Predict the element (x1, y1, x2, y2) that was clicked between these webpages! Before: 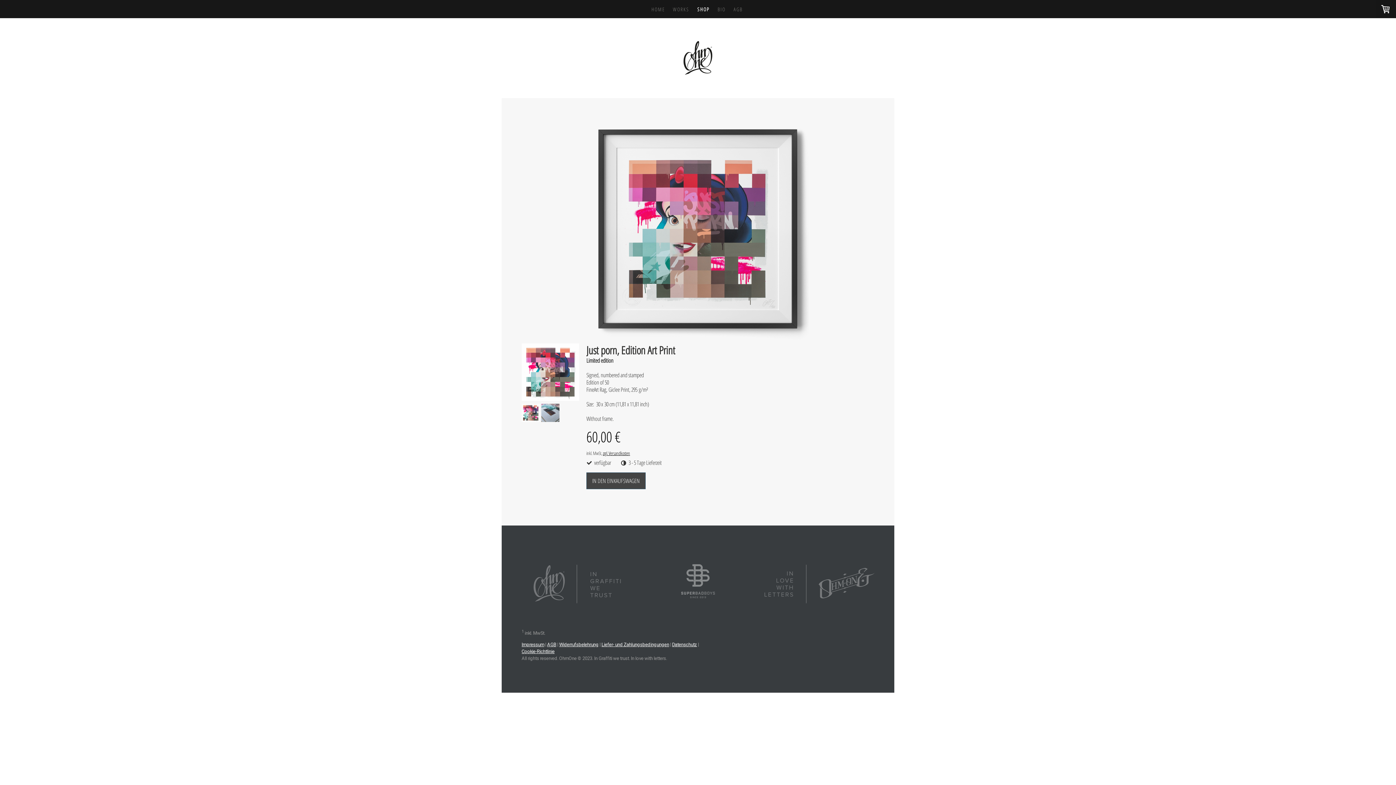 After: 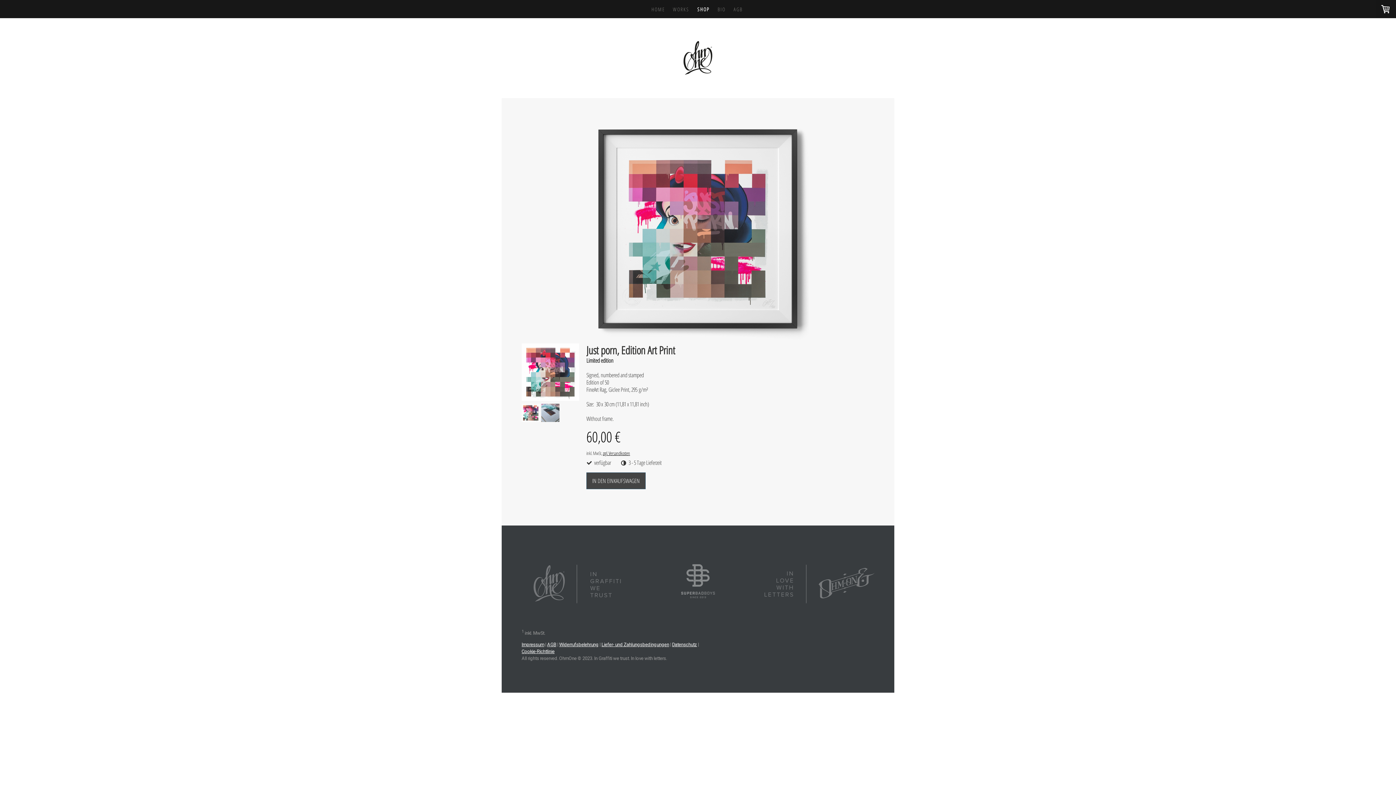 Action: label: Cookie-Richtlinie bbox: (521, 649, 554, 654)